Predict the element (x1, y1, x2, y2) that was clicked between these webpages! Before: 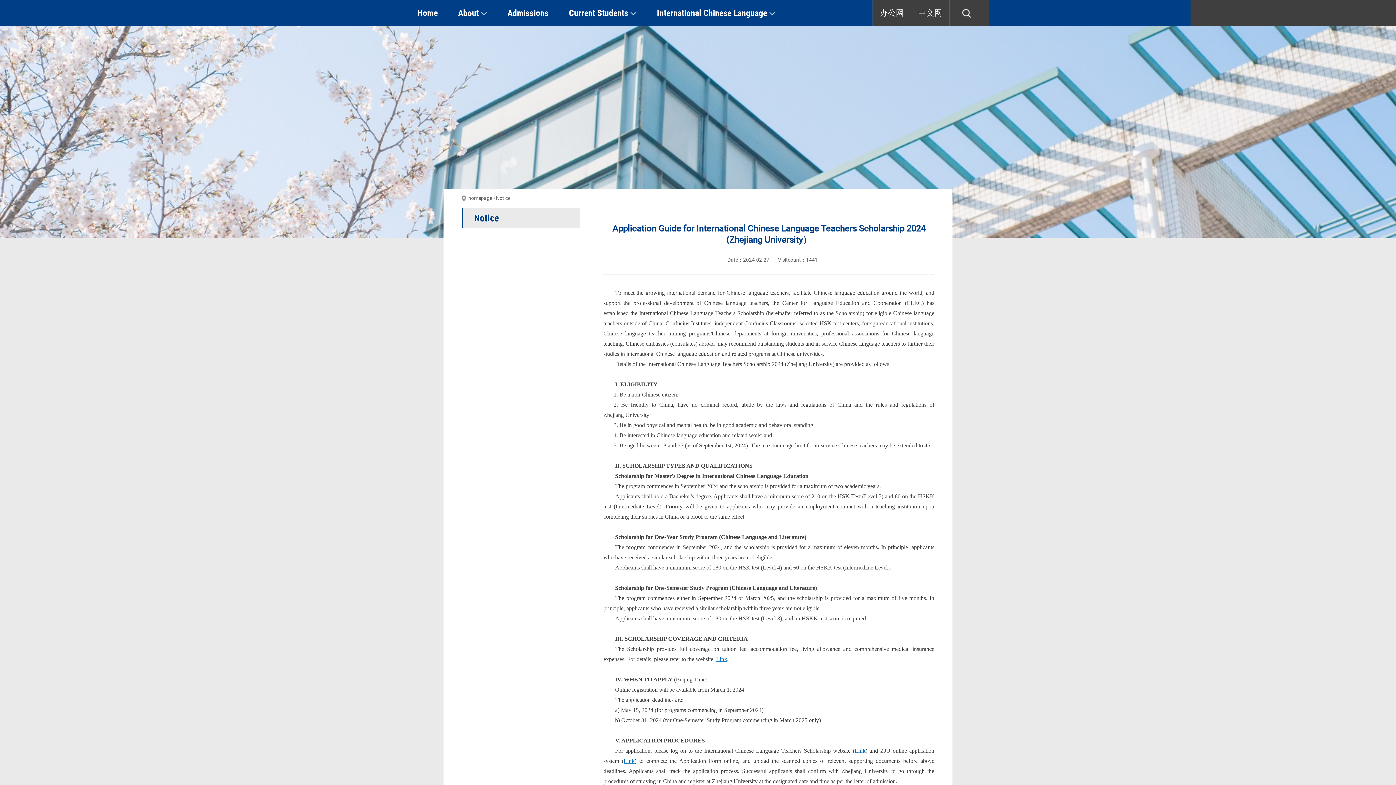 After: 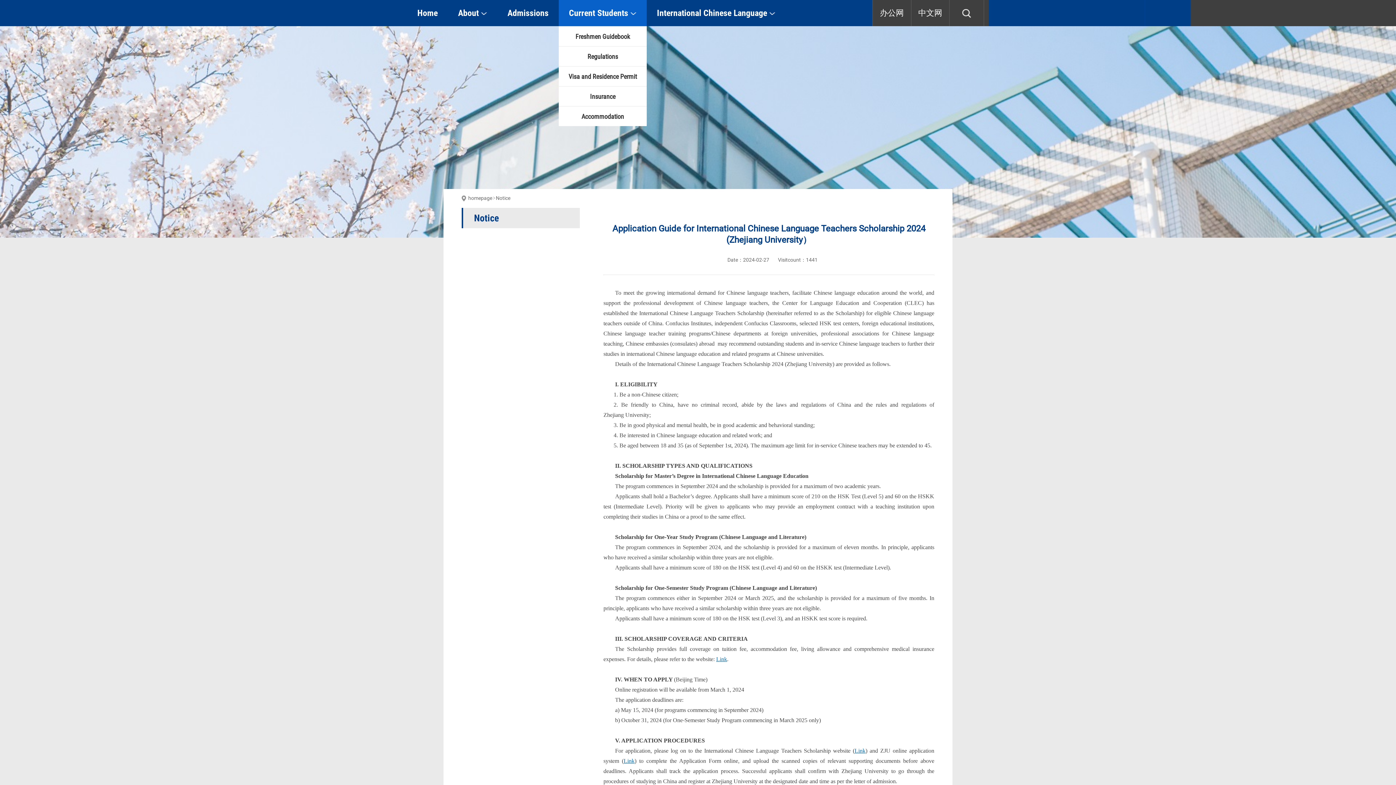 Action: bbox: (565, 0, 640, 26) label: Current Students 